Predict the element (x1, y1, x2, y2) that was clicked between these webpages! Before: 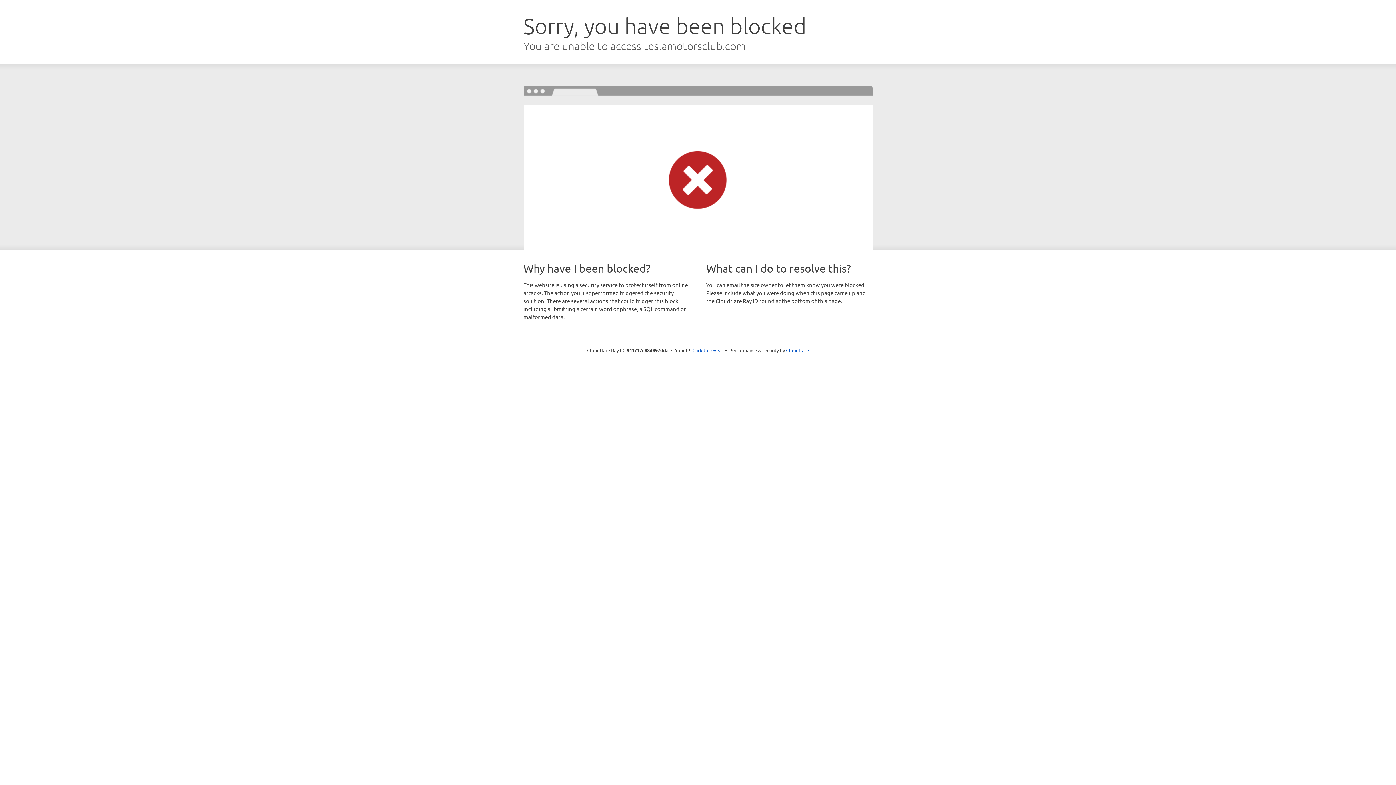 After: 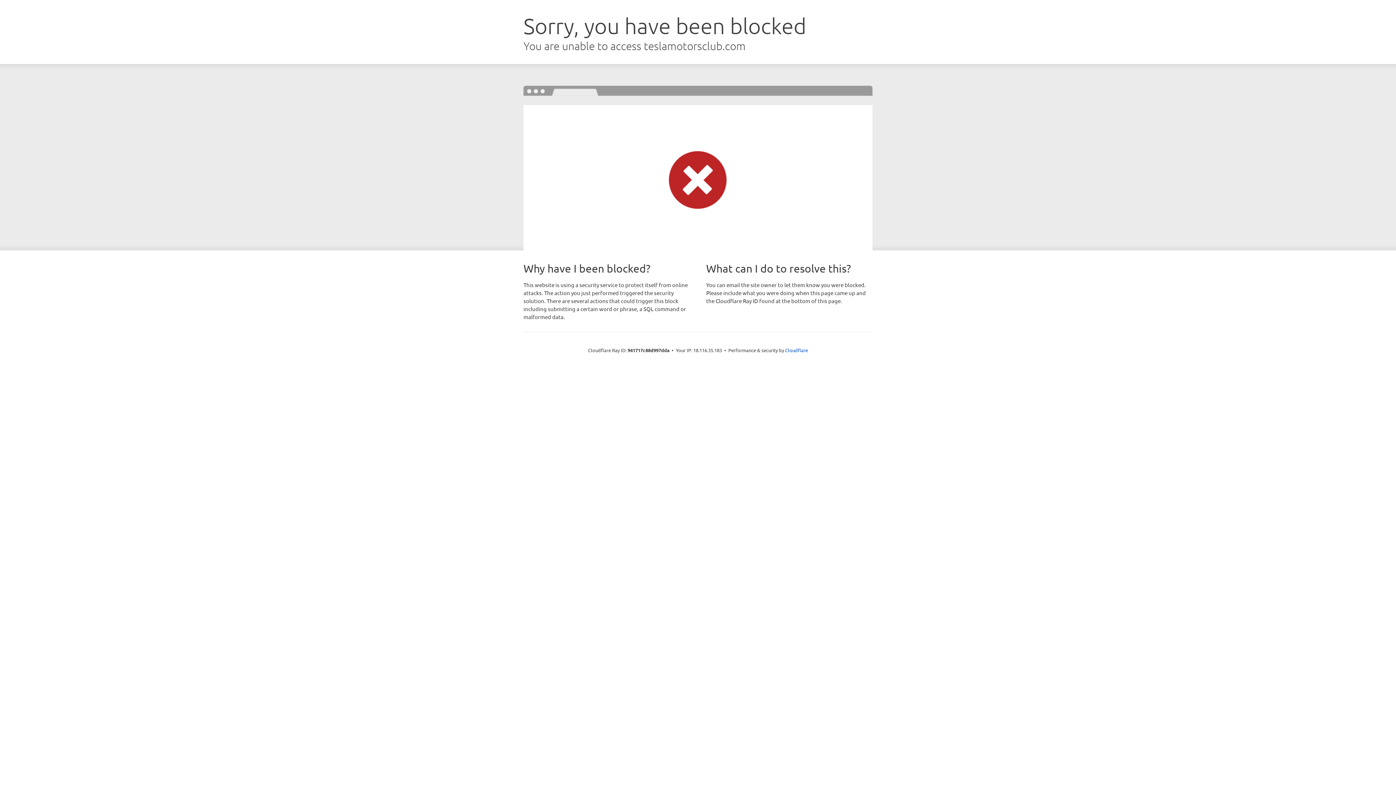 Action: label: Click to reveal bbox: (692, 346, 723, 353)